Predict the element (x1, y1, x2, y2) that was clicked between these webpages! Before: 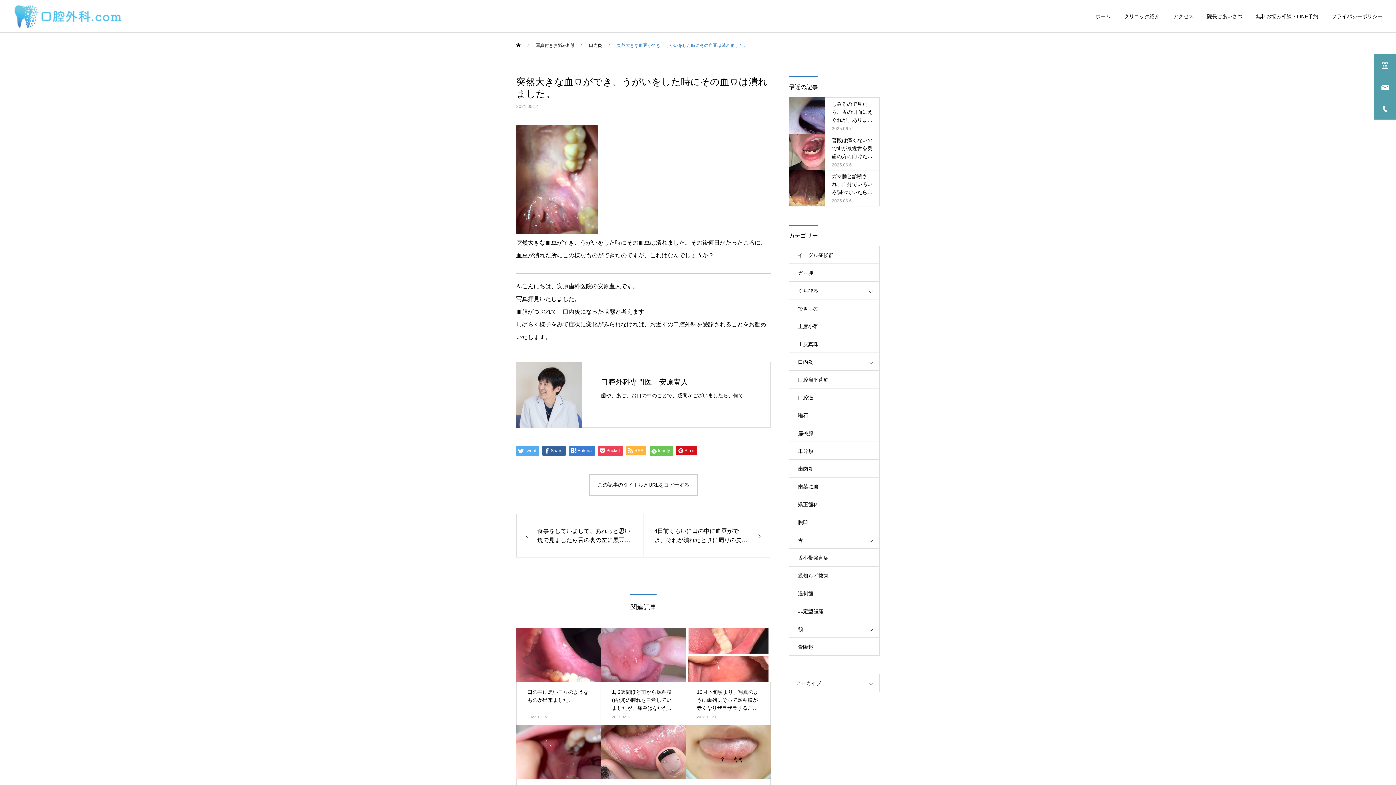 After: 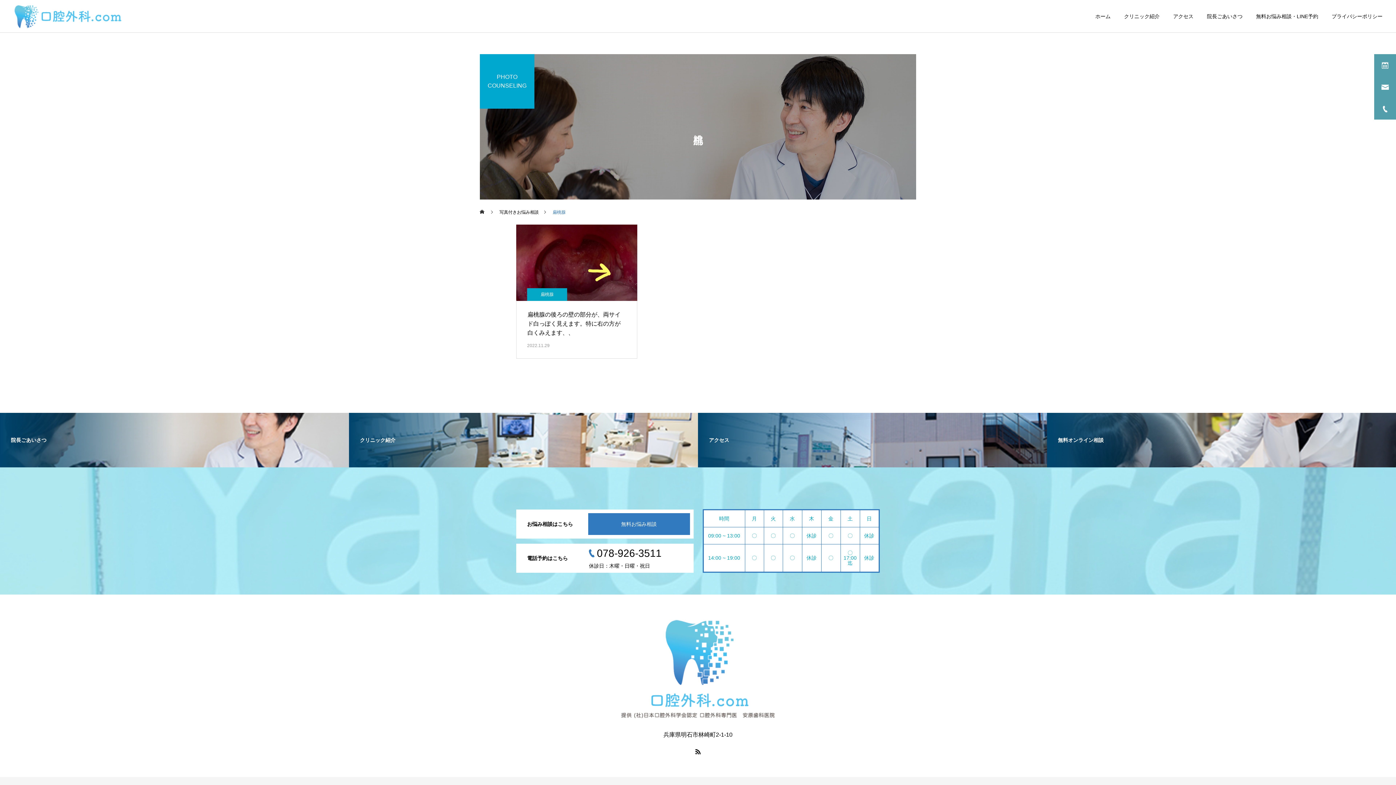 Action: label: 扁桃腺 bbox: (789, 424, 880, 442)